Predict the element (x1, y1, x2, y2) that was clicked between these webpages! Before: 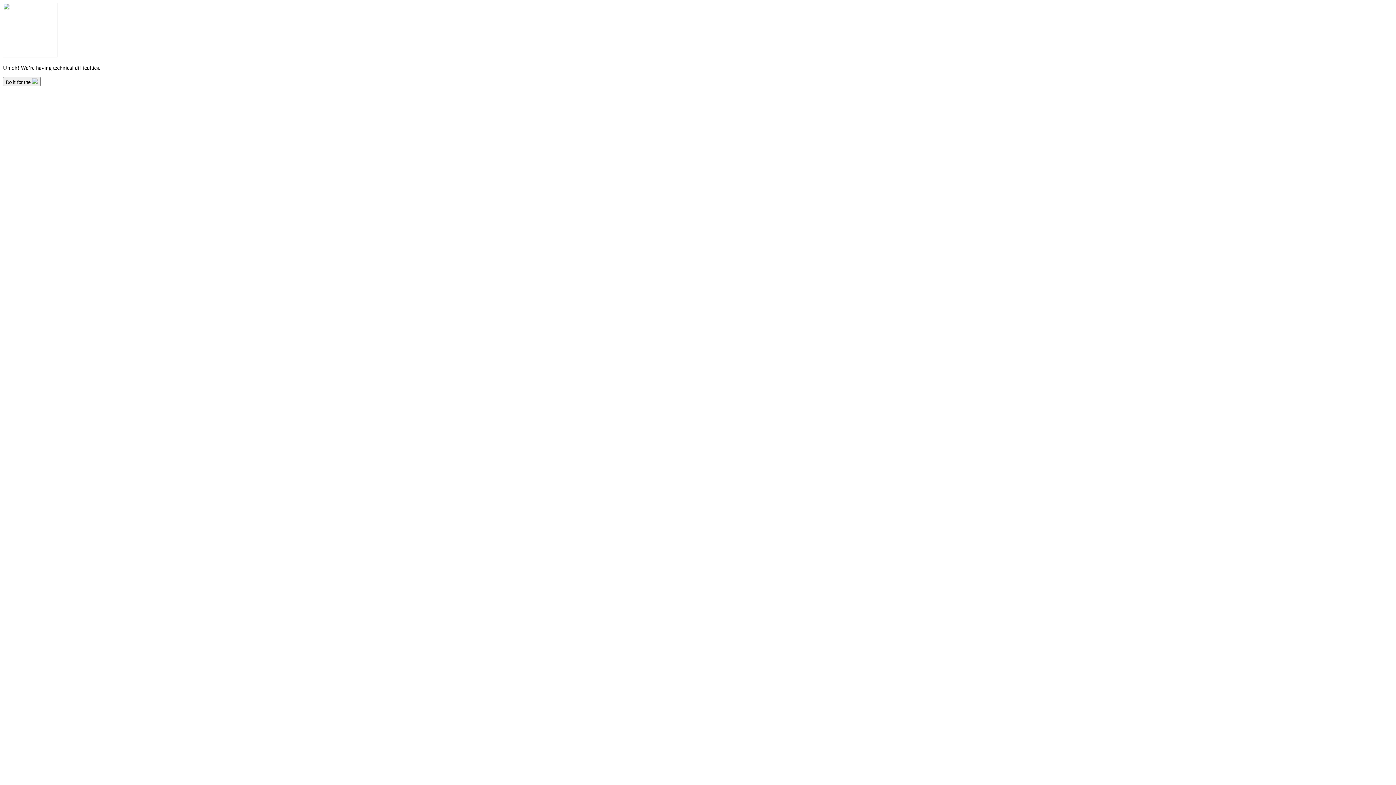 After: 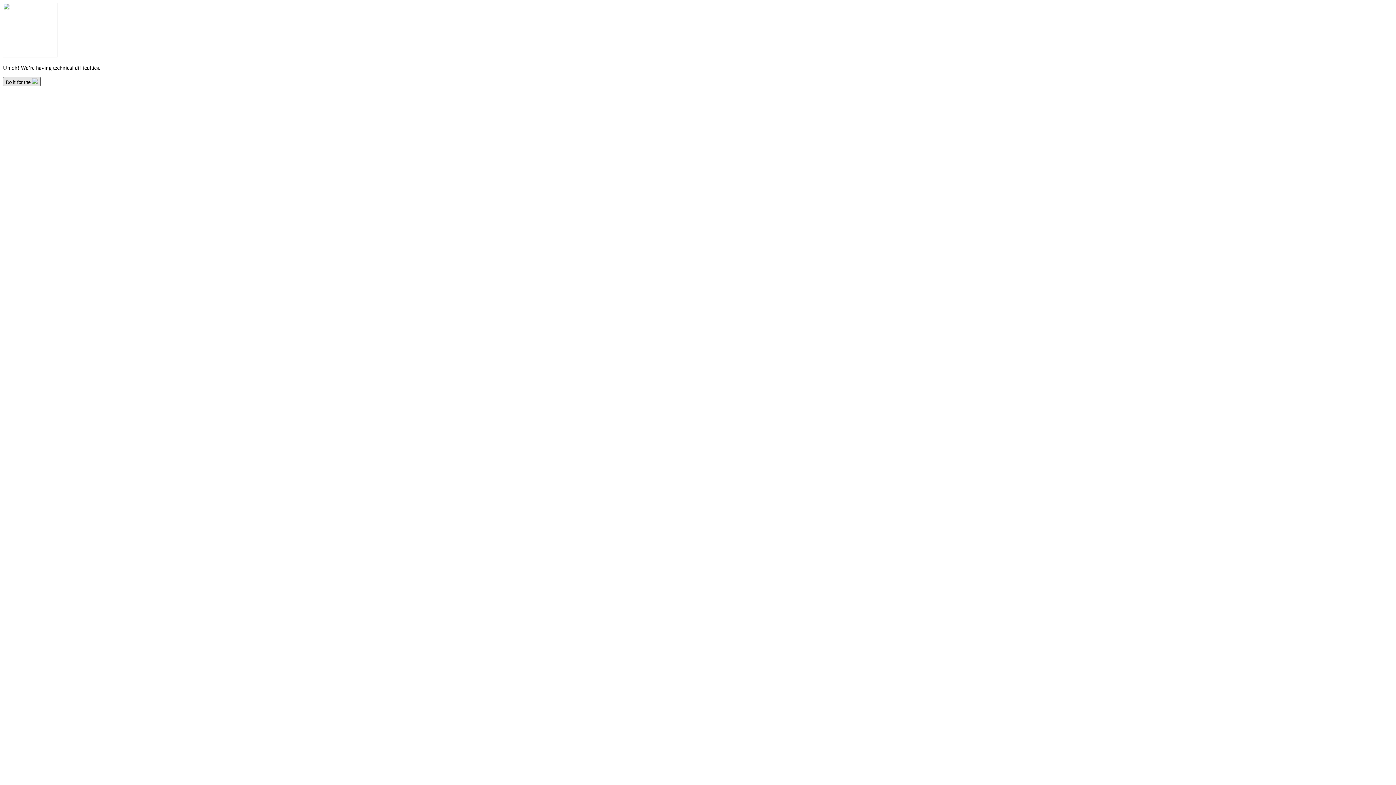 Action: label: Do it for the  bbox: (2, 77, 40, 86)